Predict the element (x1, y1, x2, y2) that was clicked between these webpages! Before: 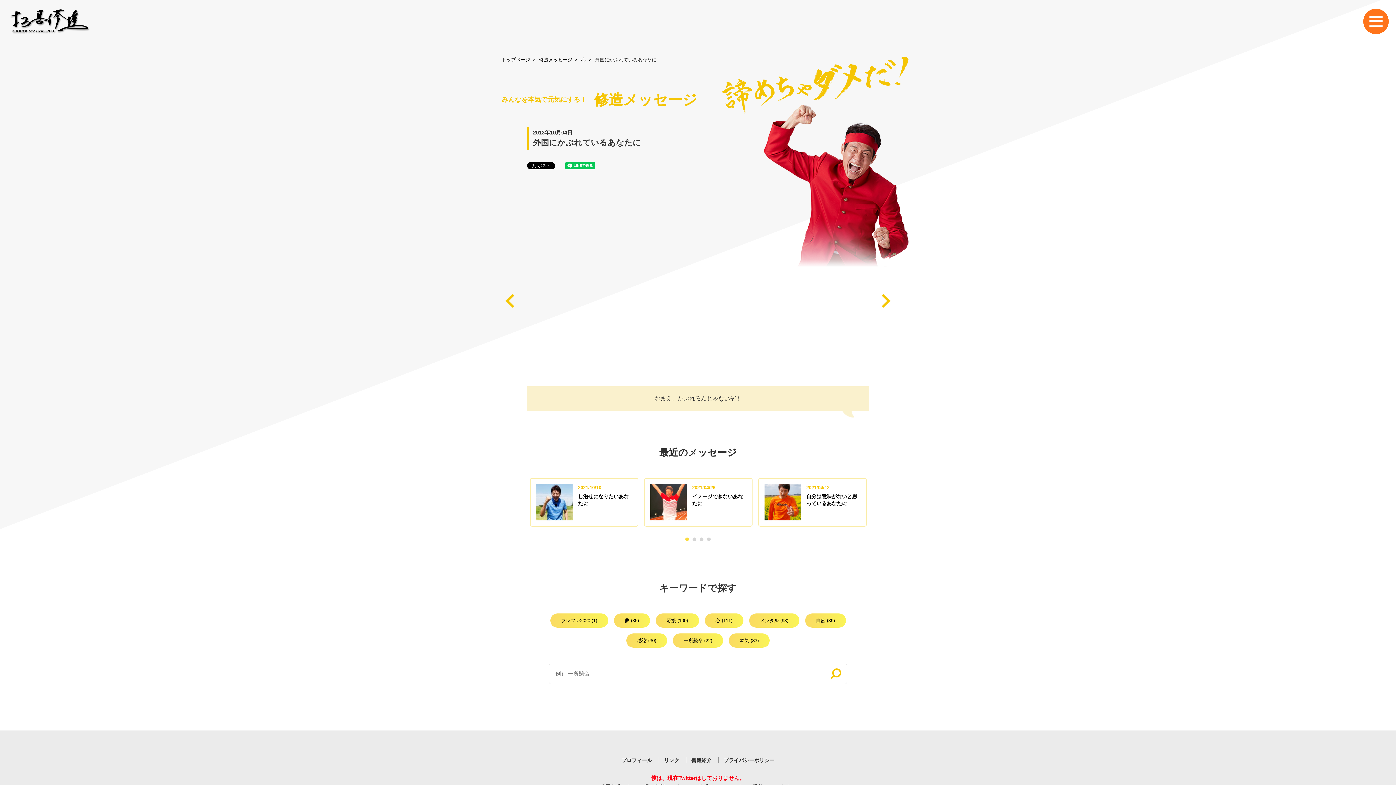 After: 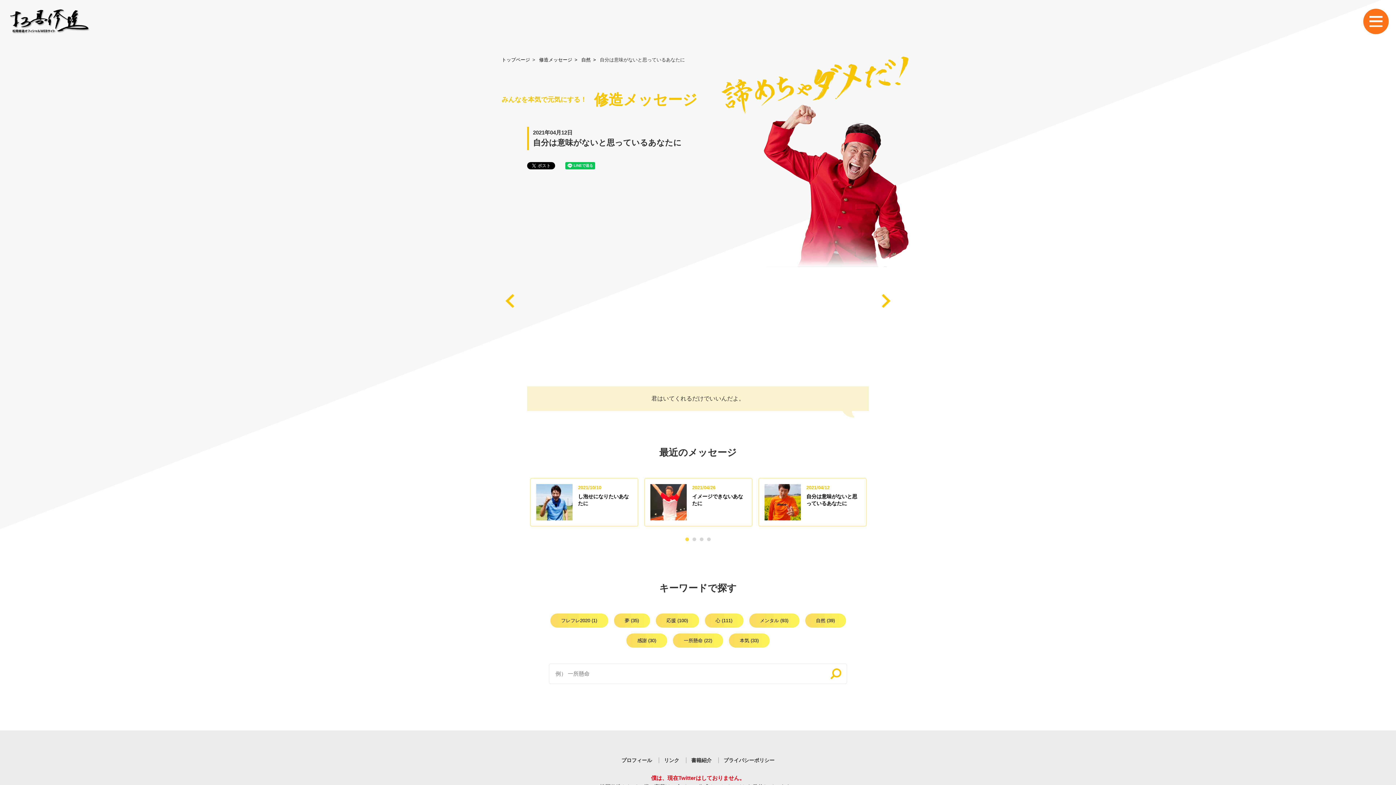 Action: label: 	
2021/04/12
自分は意味がないと思っているあなたに bbox: (758, 478, 866, 526)